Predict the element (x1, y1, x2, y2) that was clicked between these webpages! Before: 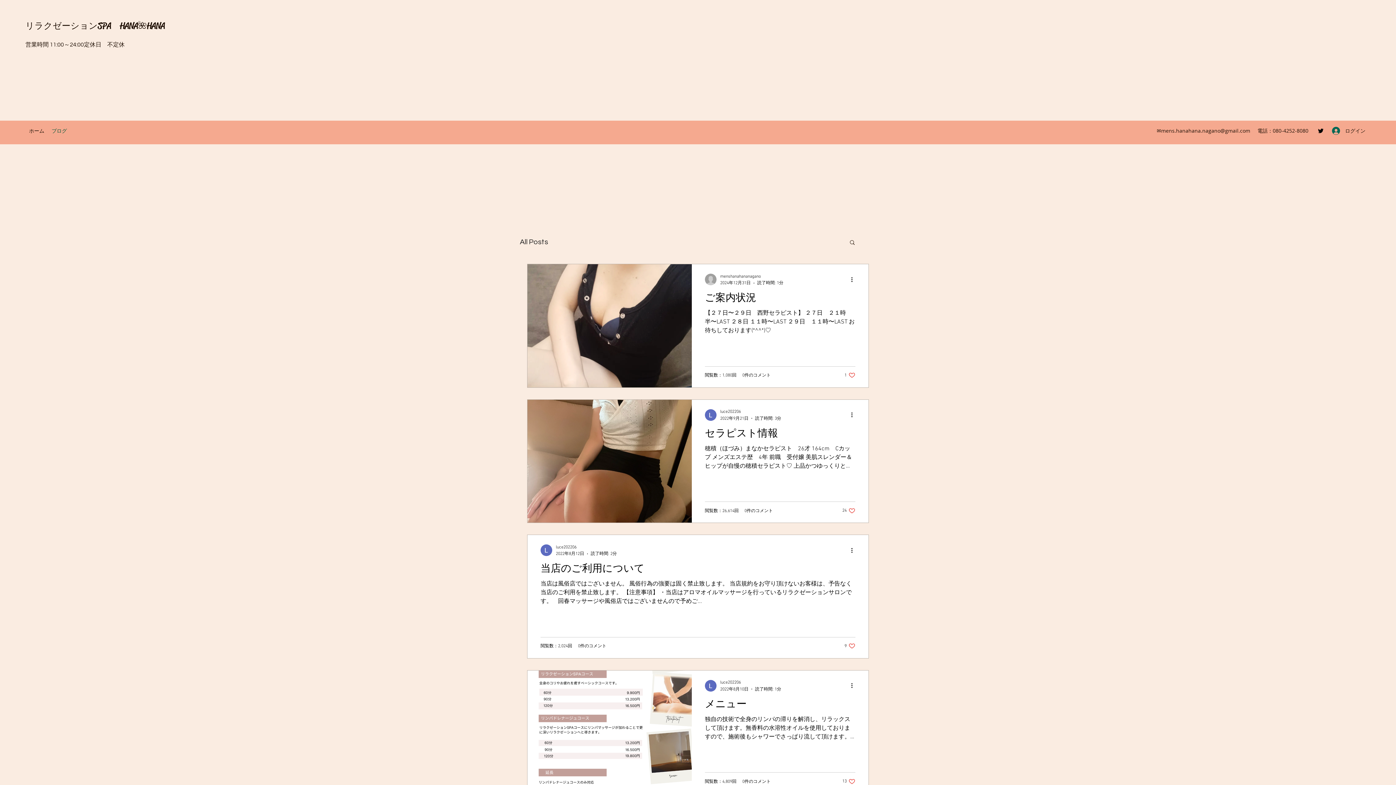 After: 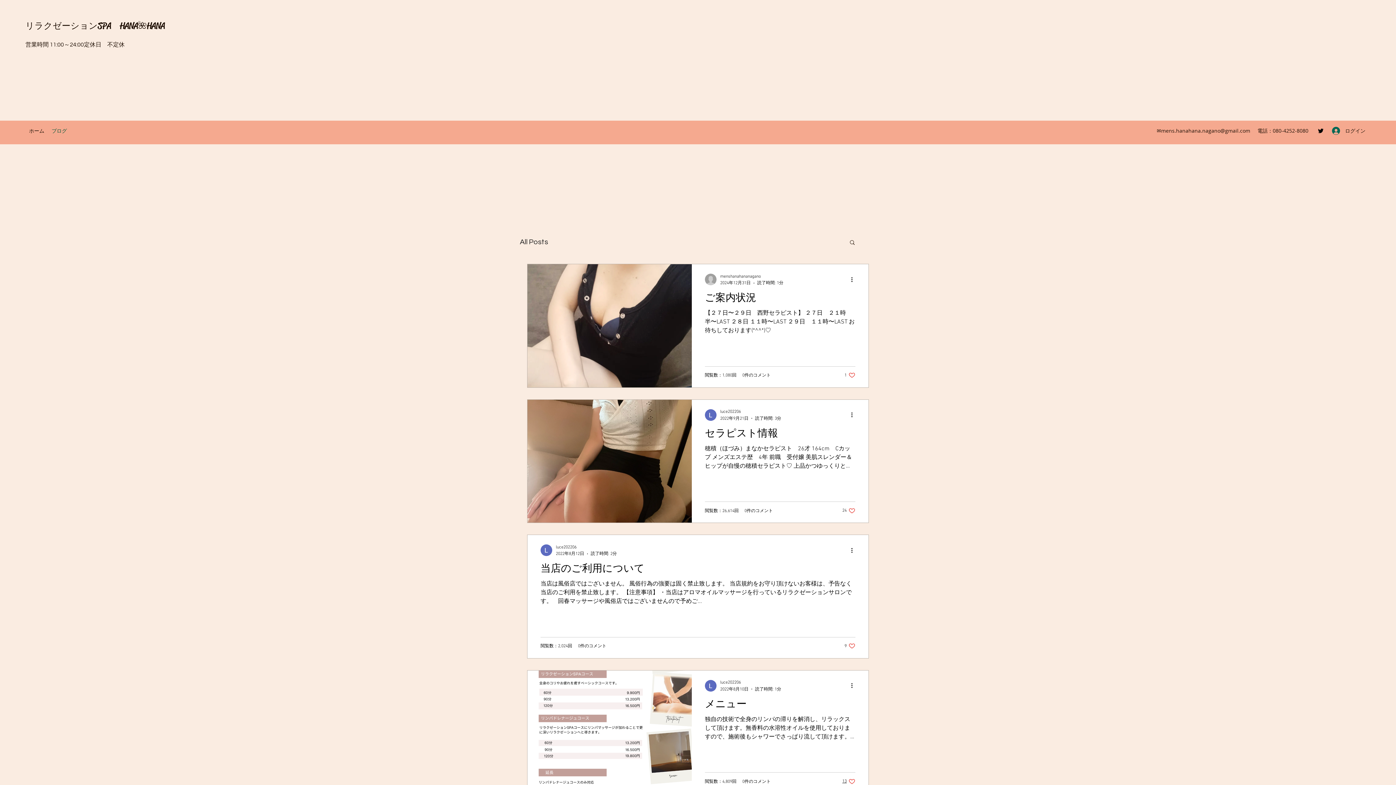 Action: label: Like post bbox: (842, 778, 855, 785)